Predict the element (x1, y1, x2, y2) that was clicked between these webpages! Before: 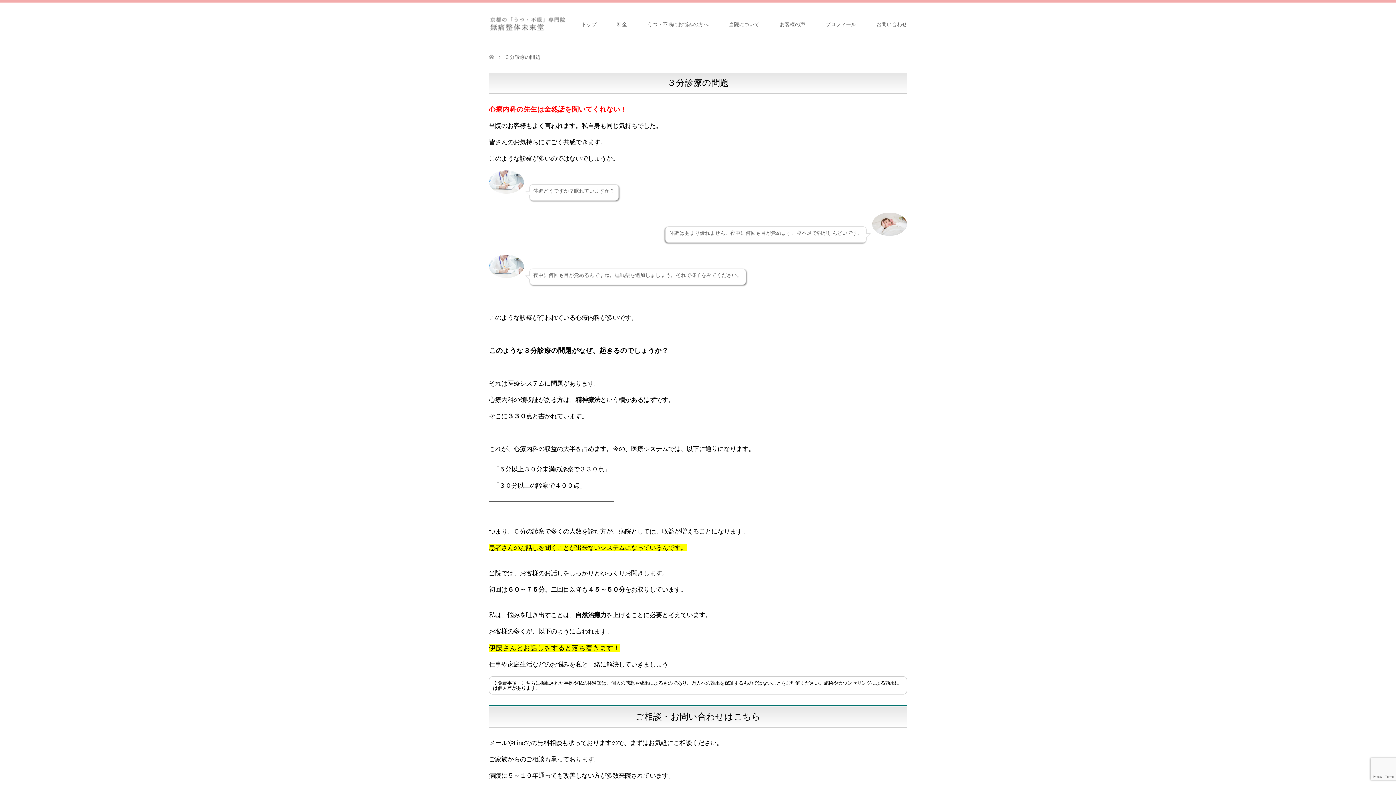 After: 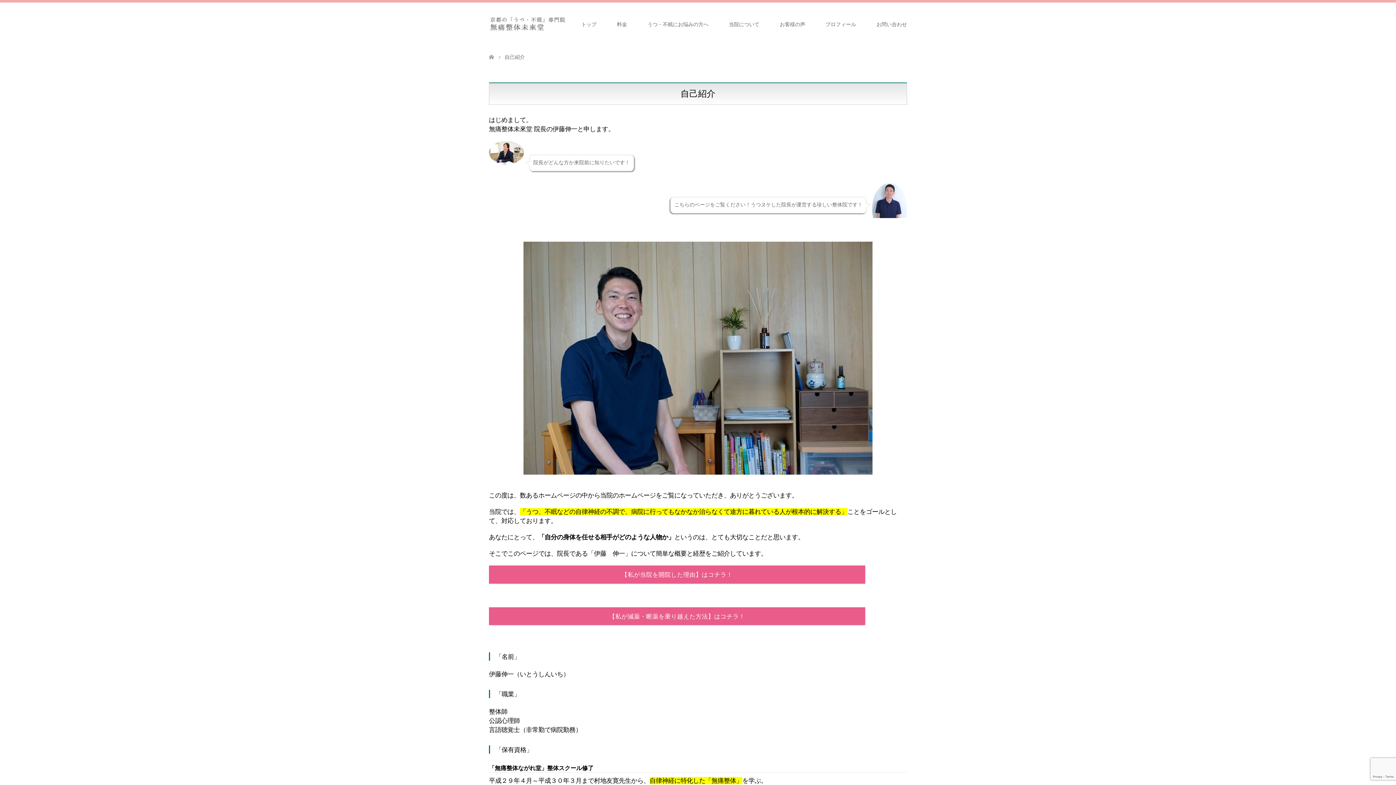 Action: label: プロフィール bbox: (815, 2, 866, 46)